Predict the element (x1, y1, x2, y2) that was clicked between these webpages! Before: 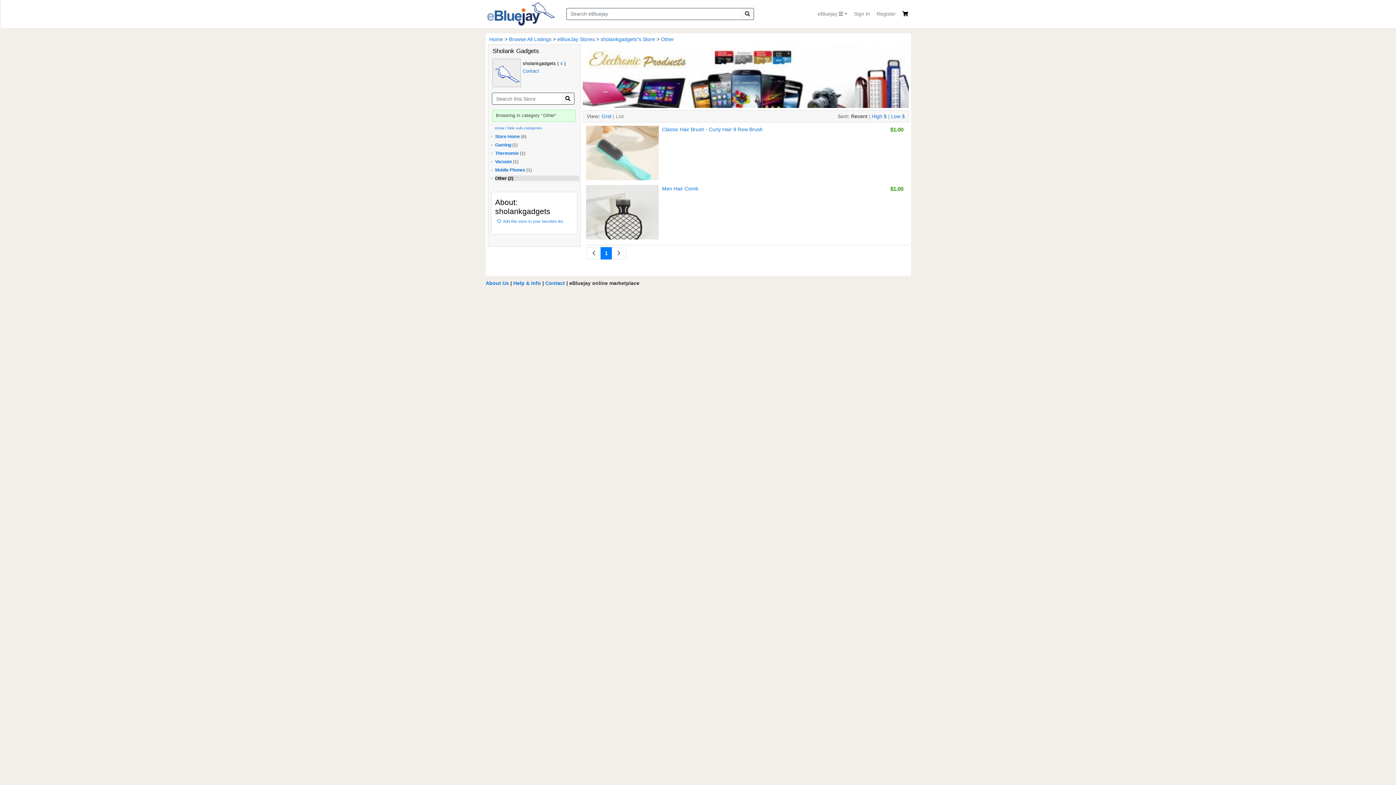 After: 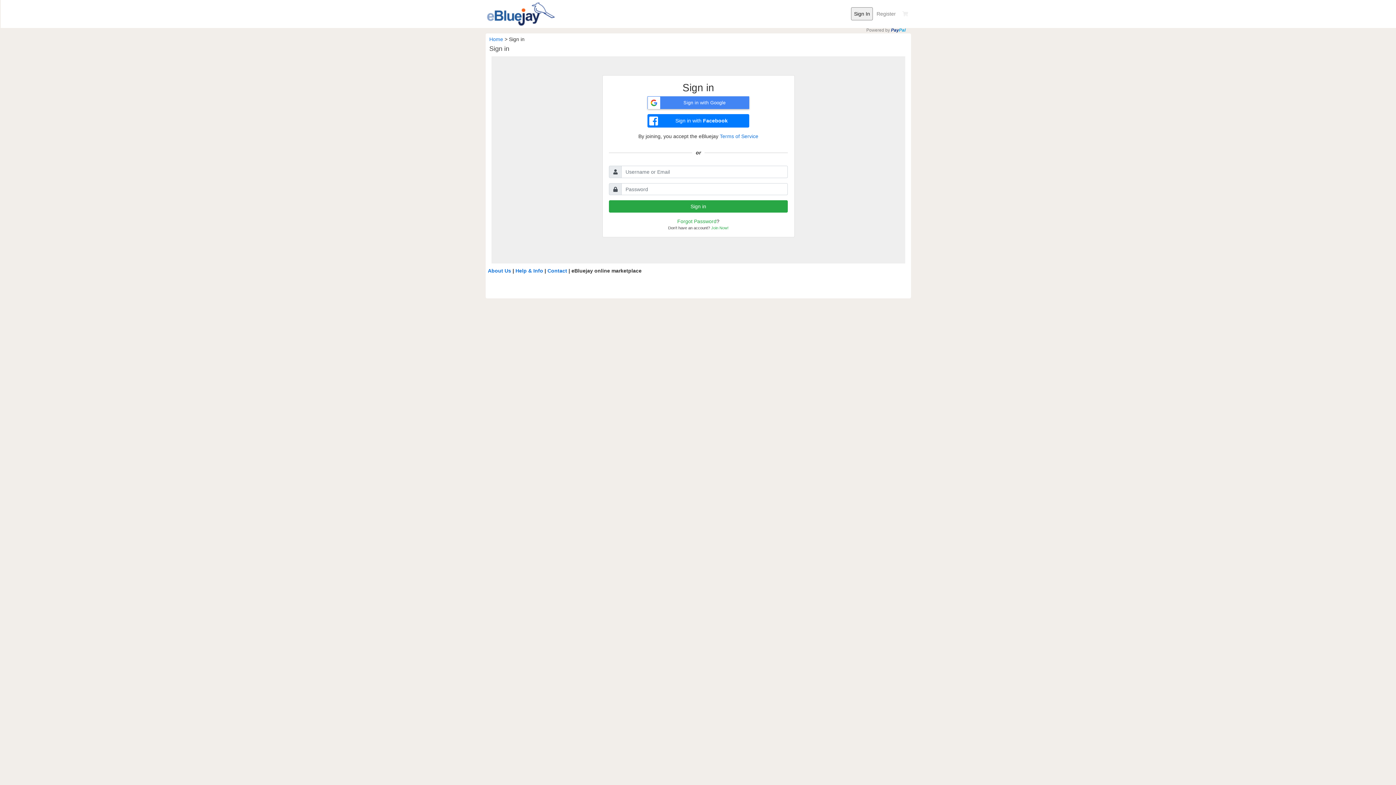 Action: bbox: (851, 7, 873, 20) label: Sign In
(current)